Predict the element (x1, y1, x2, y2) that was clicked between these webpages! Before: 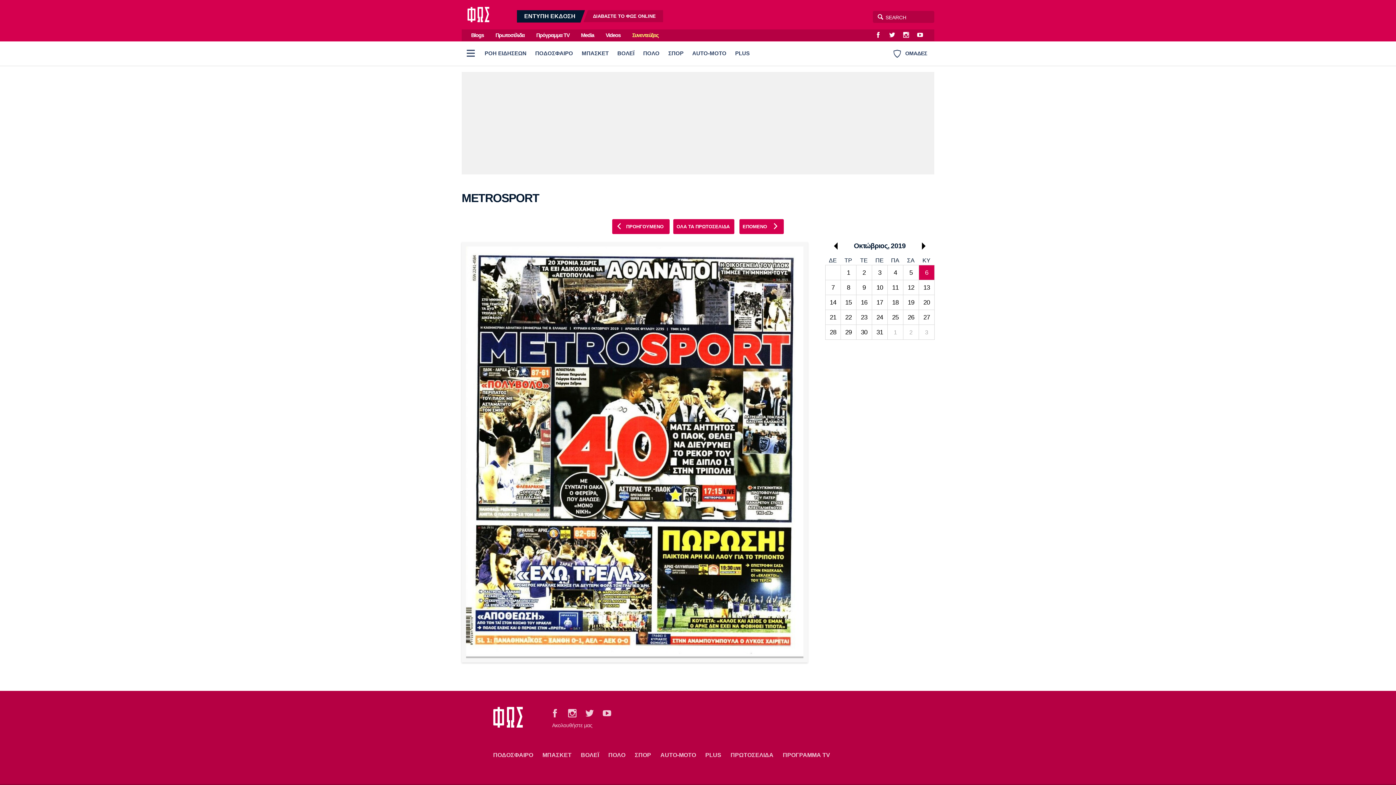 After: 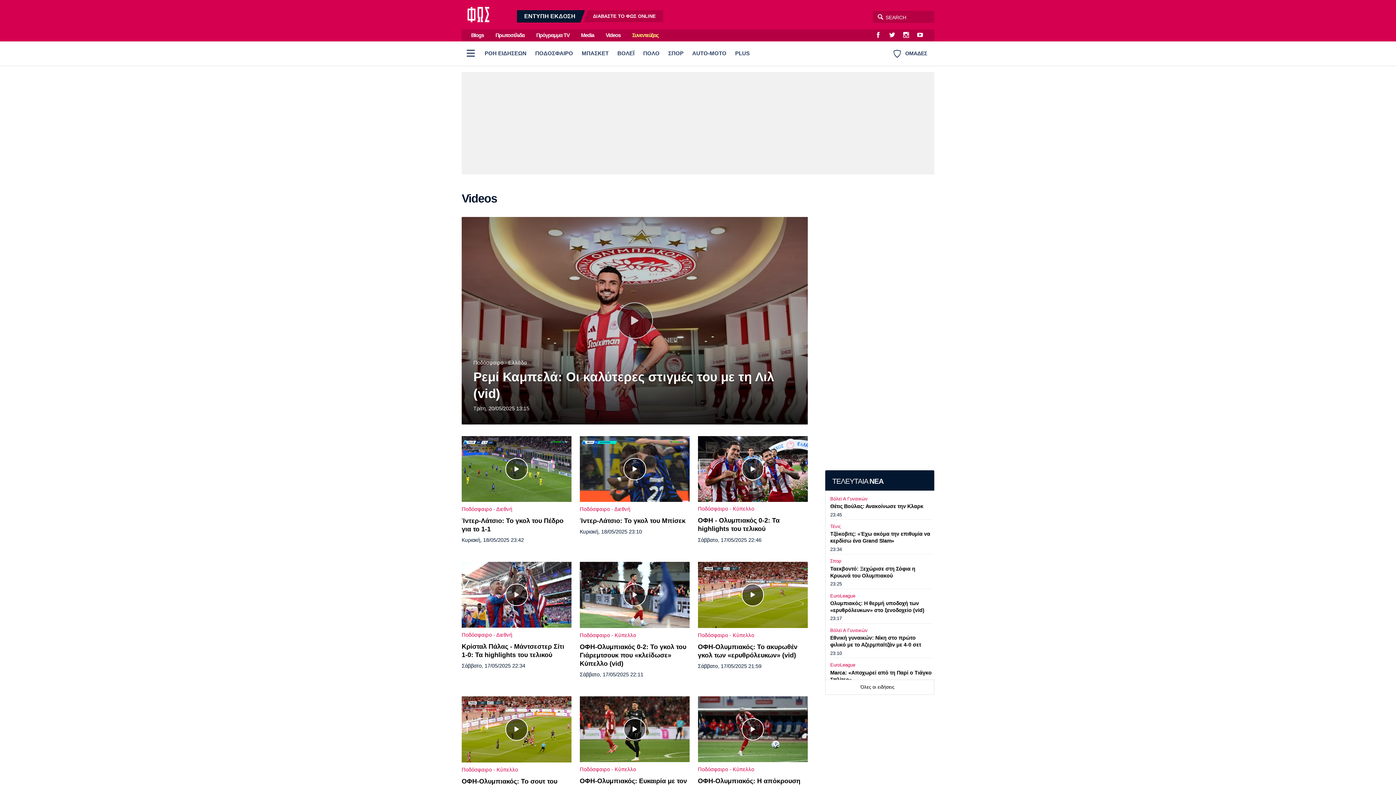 Action: bbox: (605, 29, 621, 41) label: Videos